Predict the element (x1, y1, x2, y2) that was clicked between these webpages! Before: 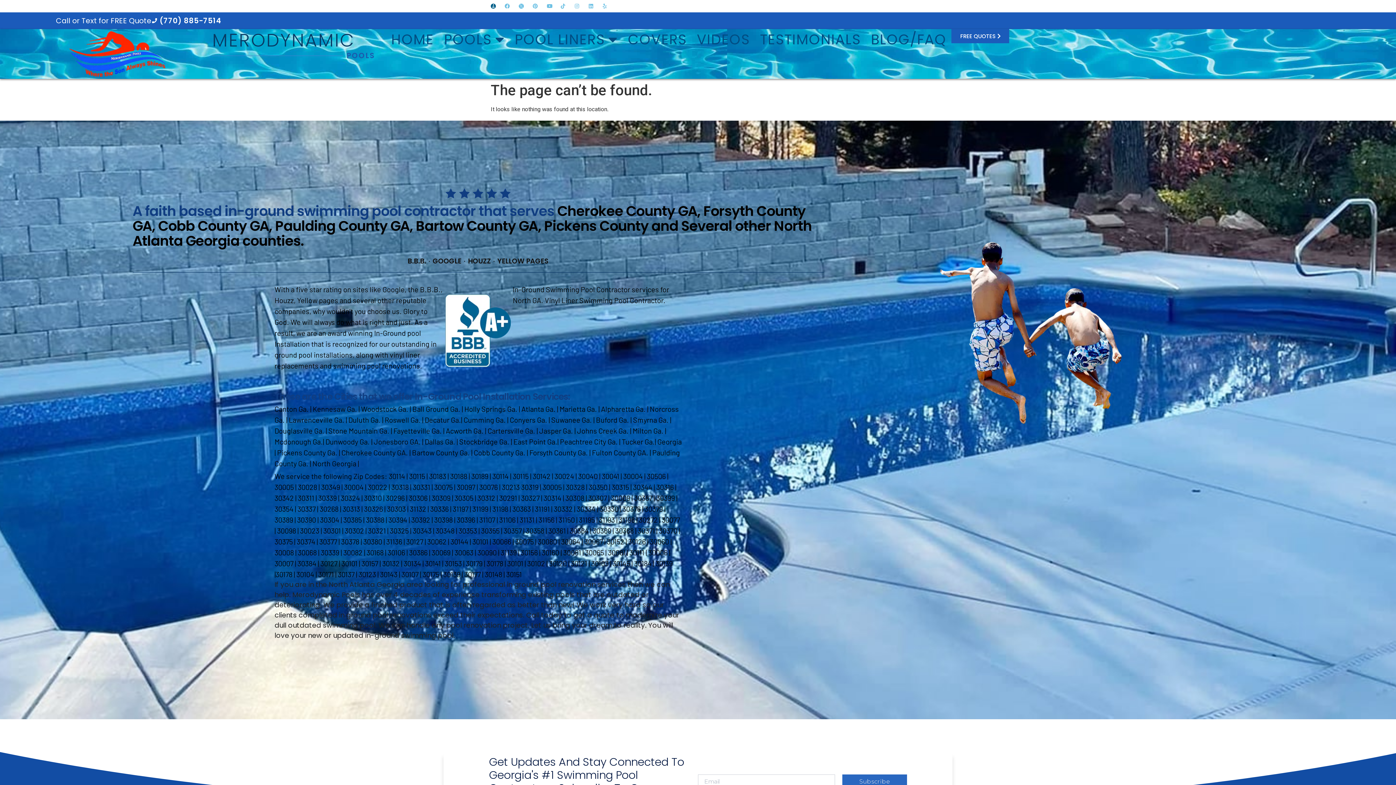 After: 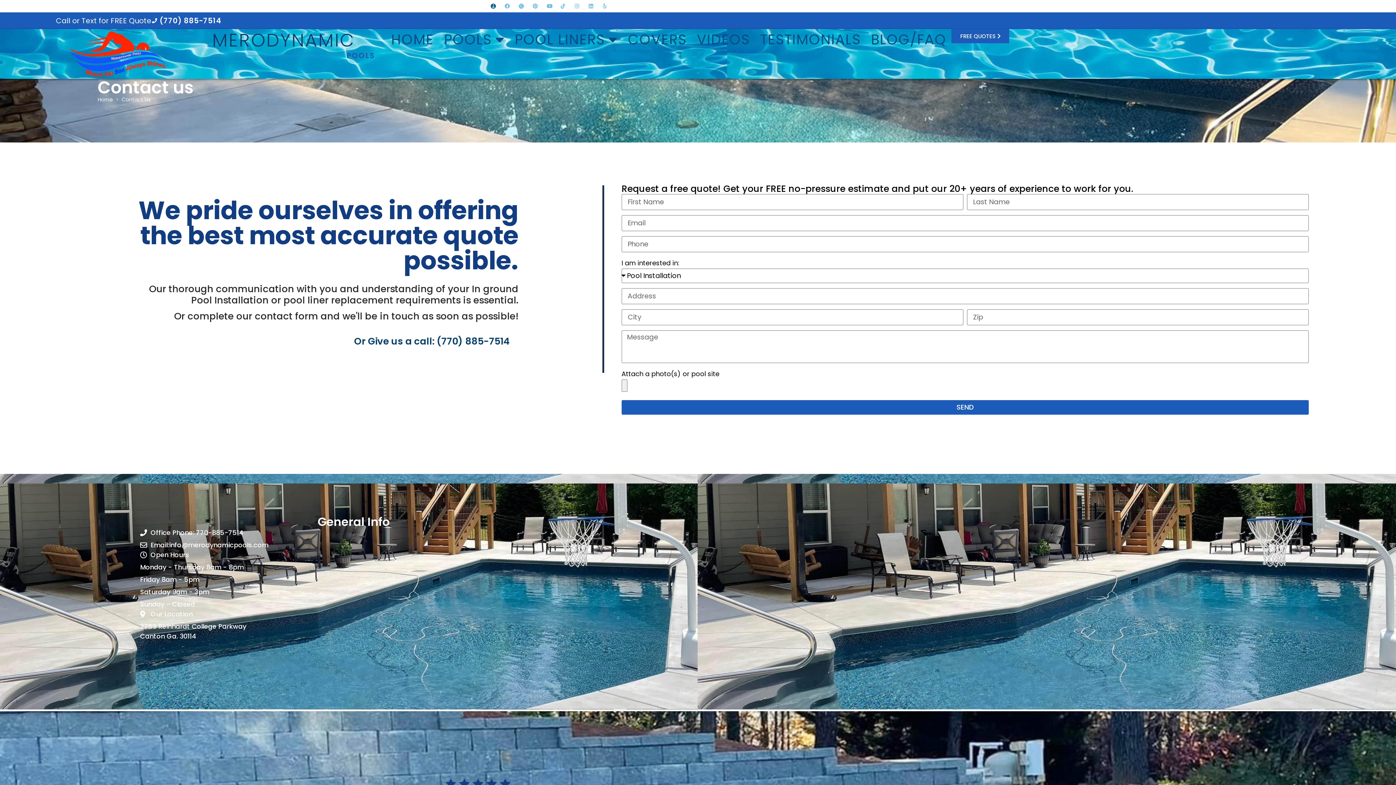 Action: label: FREE QUOTES bbox: (951, 29, 1009, 43)